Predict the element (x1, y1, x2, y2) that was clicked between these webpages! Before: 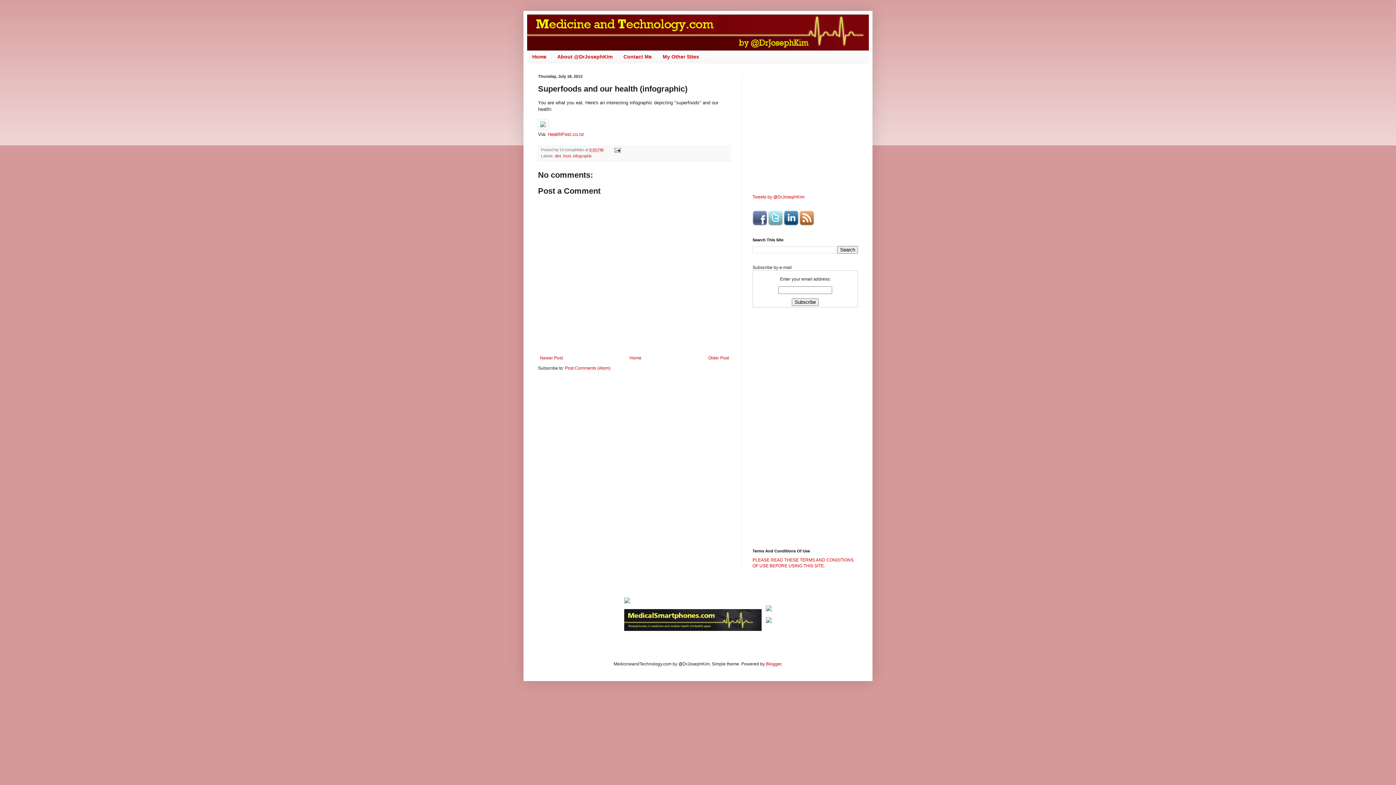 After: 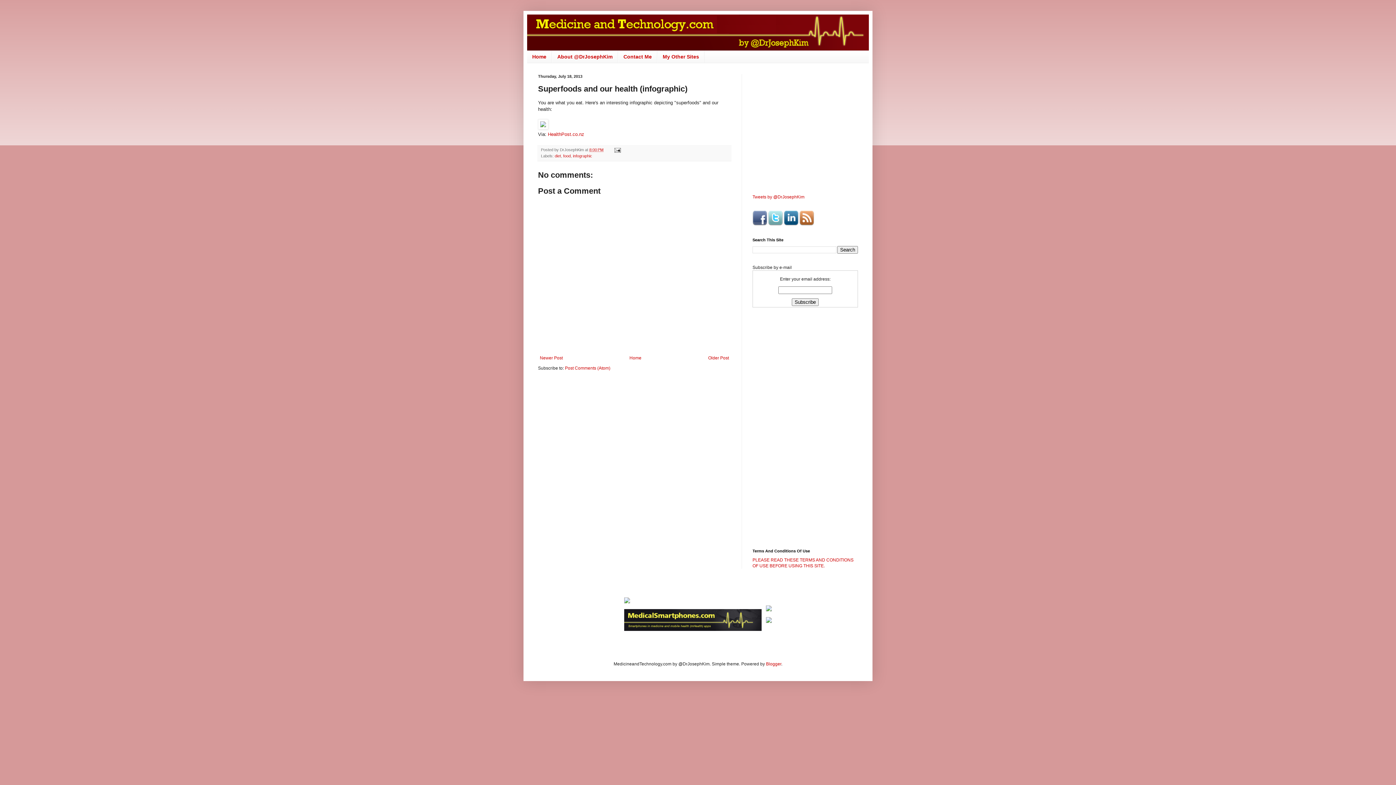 Action: bbox: (624, 599, 630, 604)